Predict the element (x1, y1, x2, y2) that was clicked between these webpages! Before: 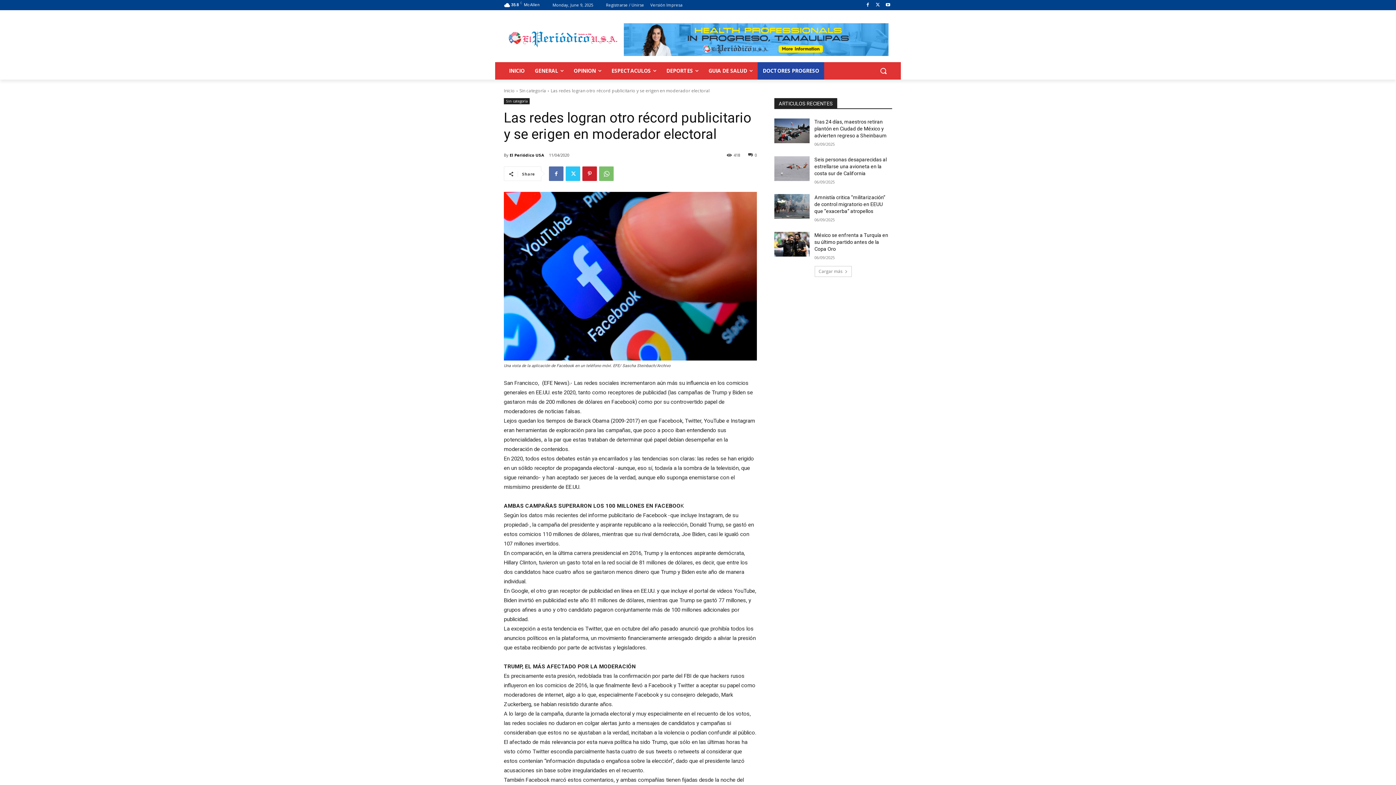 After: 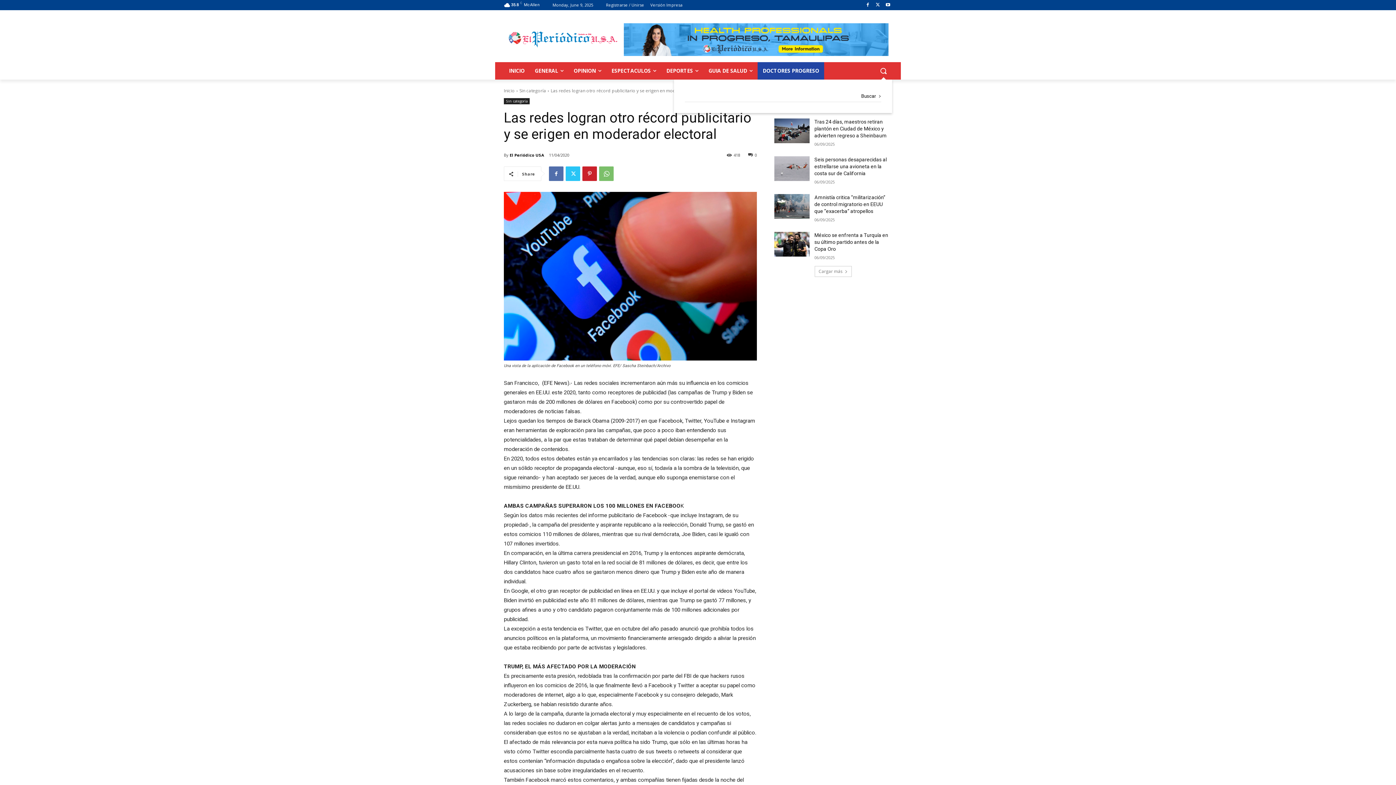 Action: label: Search bbox: (874, 62, 892, 79)